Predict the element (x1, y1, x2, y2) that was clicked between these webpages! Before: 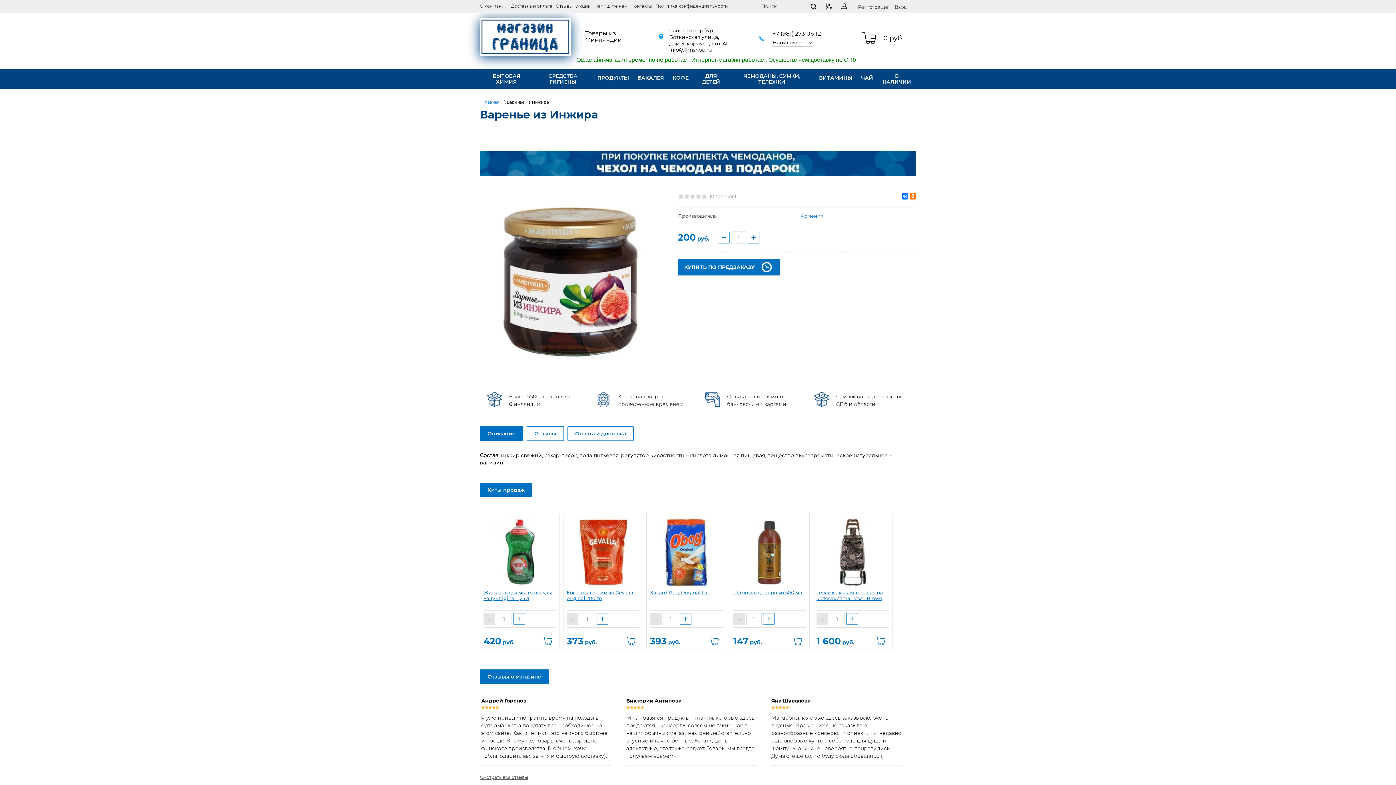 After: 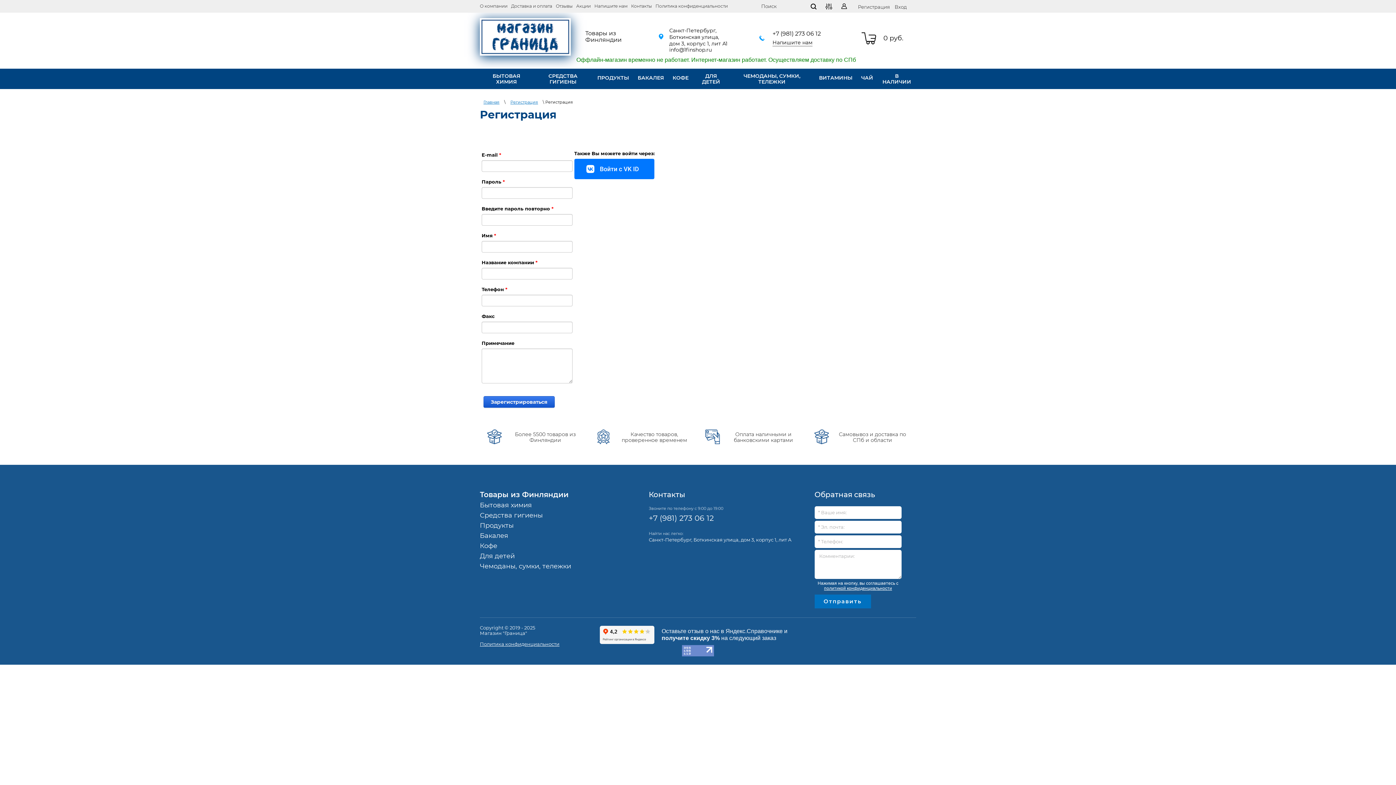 Action: bbox: (858, 4, 893, 9) label: Регистрация